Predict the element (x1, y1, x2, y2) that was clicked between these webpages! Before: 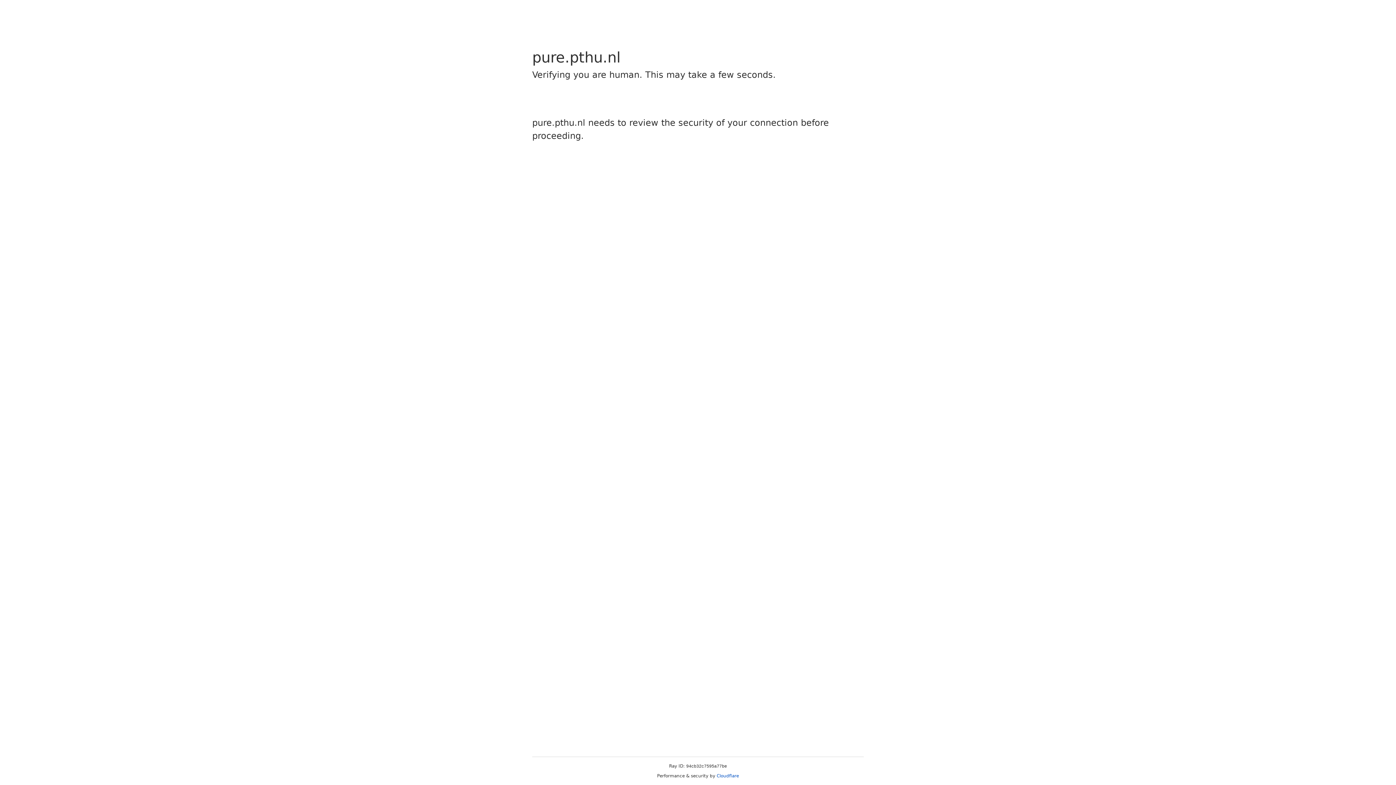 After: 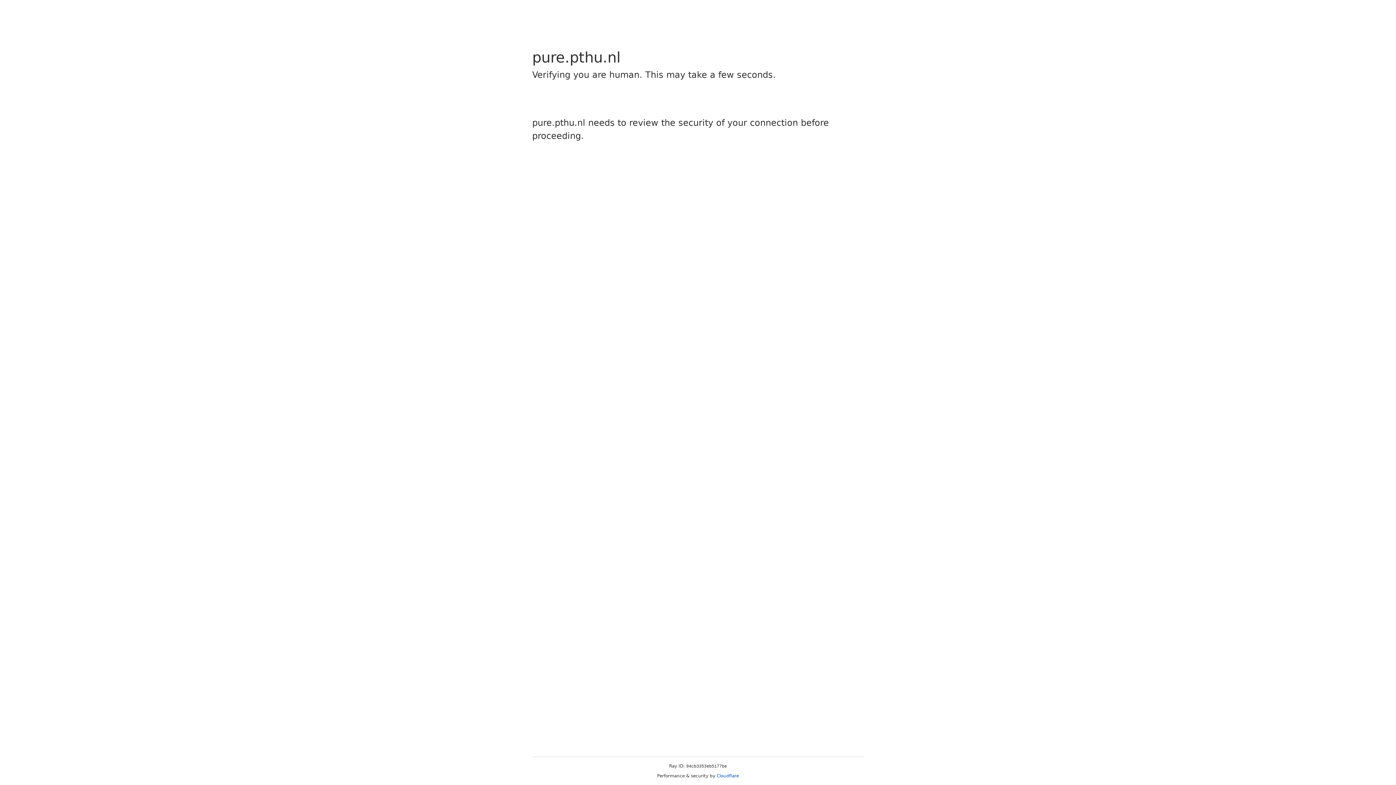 Action: label: Cloudflare bbox: (716, 773, 739, 778)